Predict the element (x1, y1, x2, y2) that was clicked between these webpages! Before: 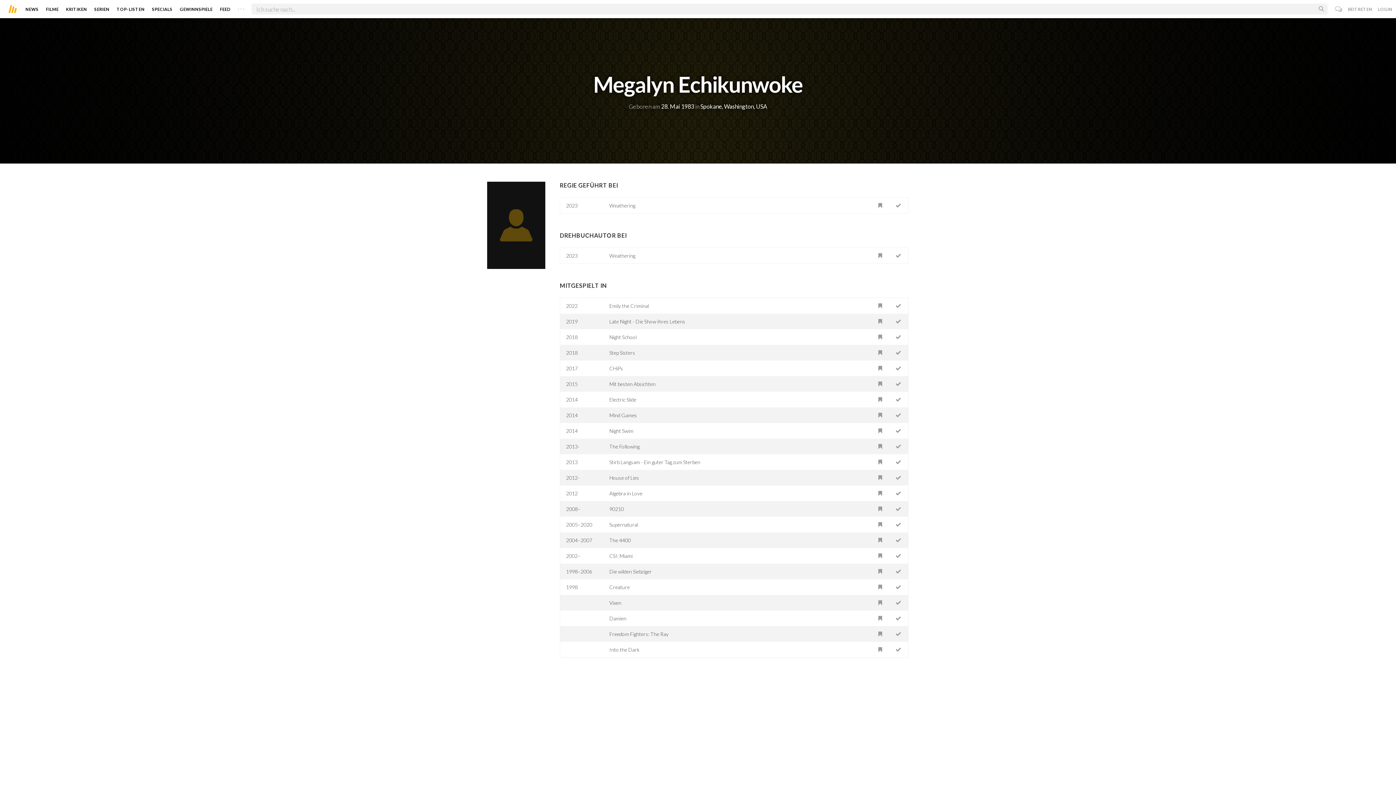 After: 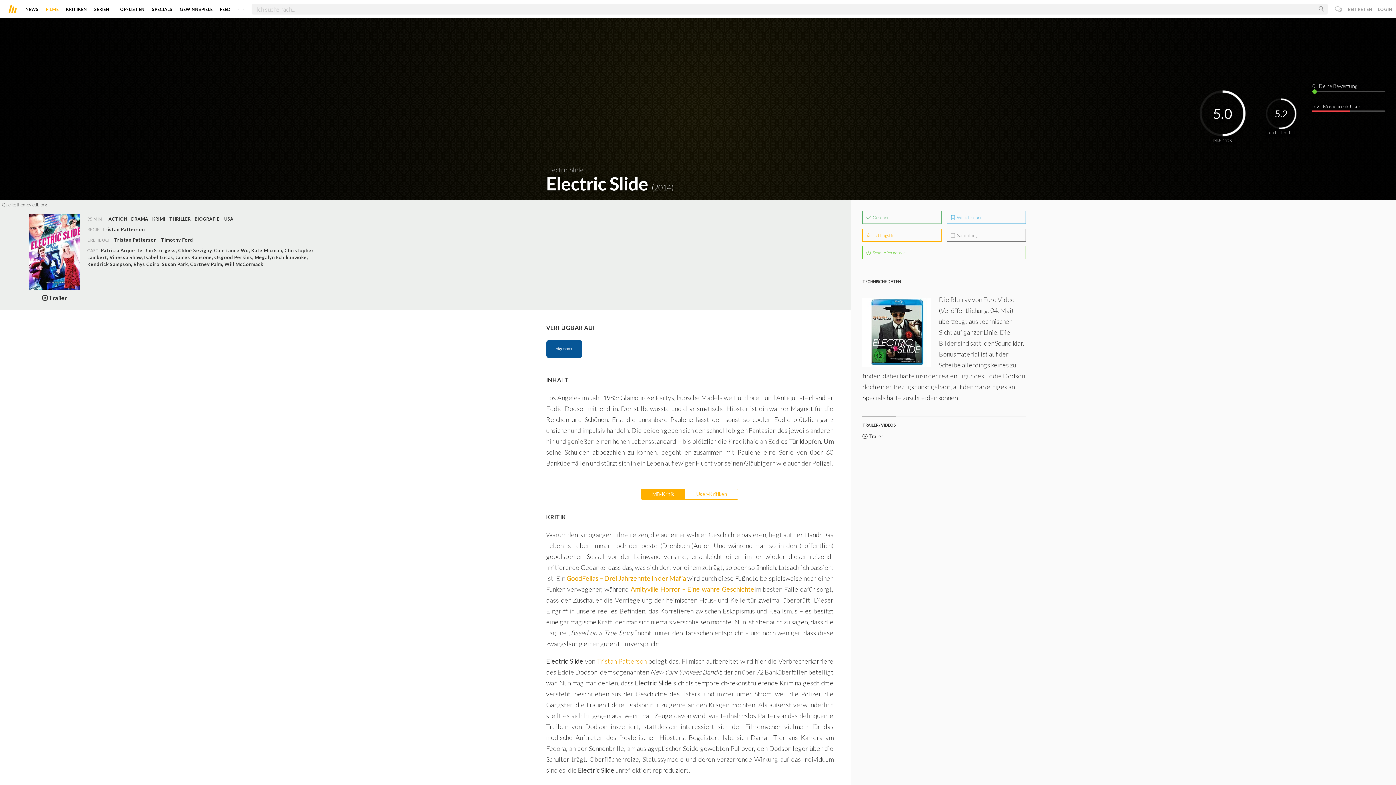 Action: label: Electric Slide bbox: (609, 396, 636, 402)